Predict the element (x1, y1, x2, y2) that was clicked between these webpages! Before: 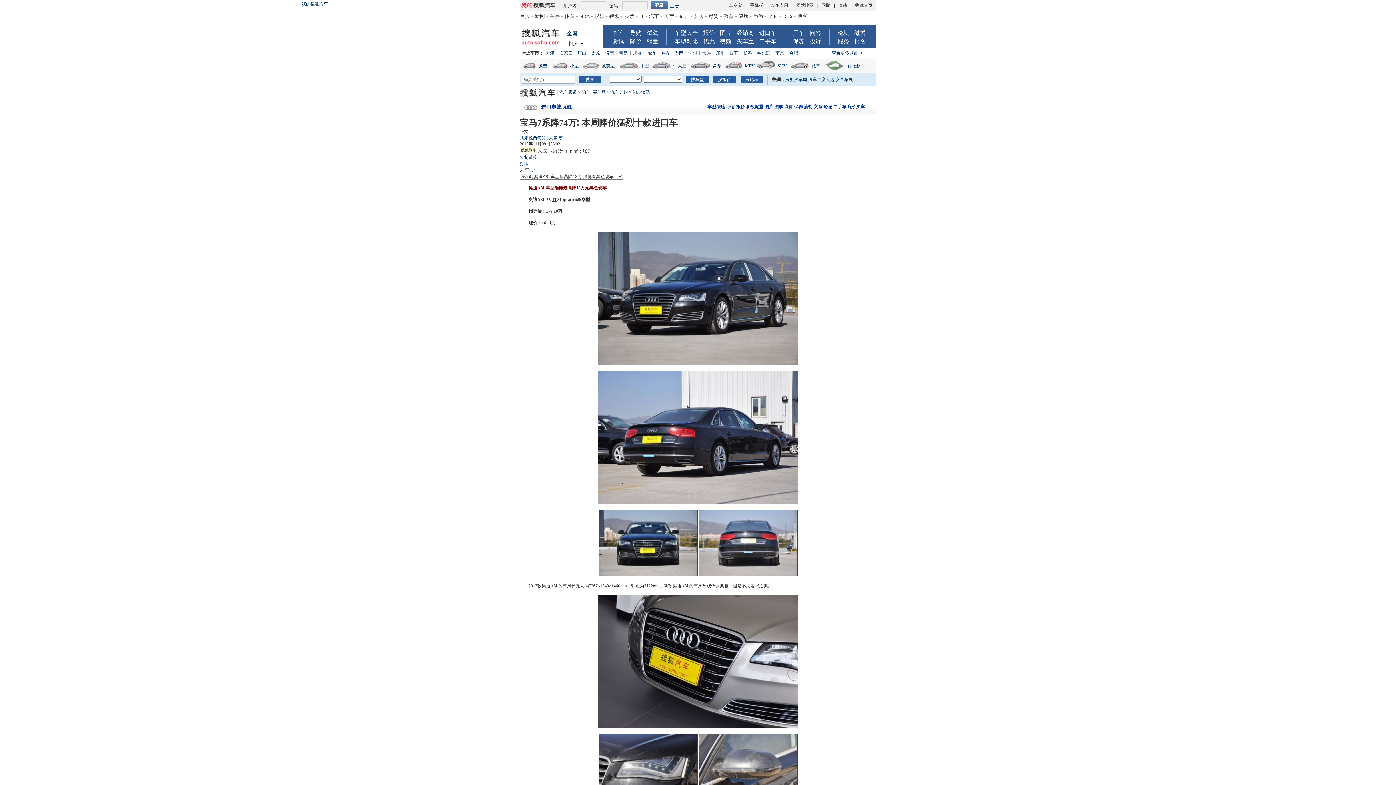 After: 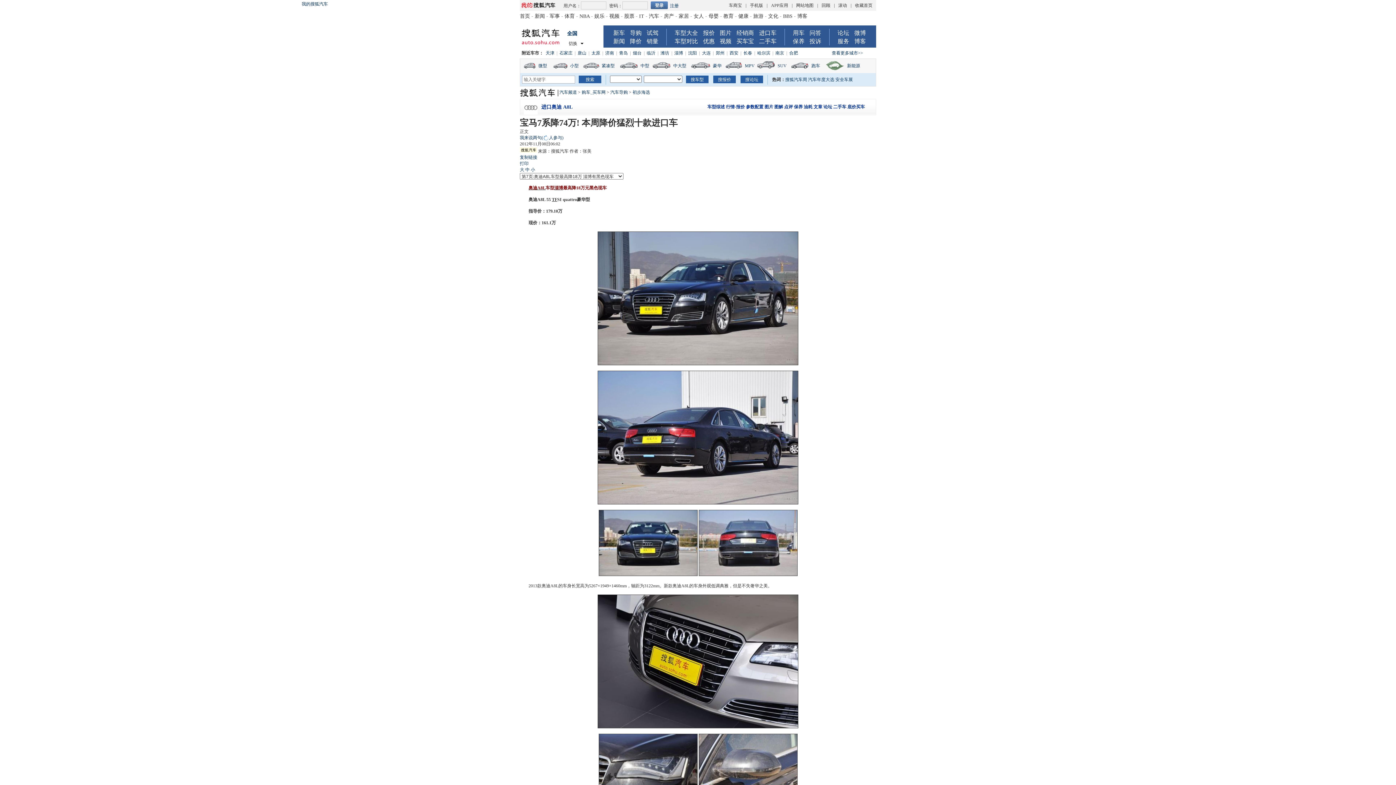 Action: label: 进口车 bbox: (759, 29, 776, 36)